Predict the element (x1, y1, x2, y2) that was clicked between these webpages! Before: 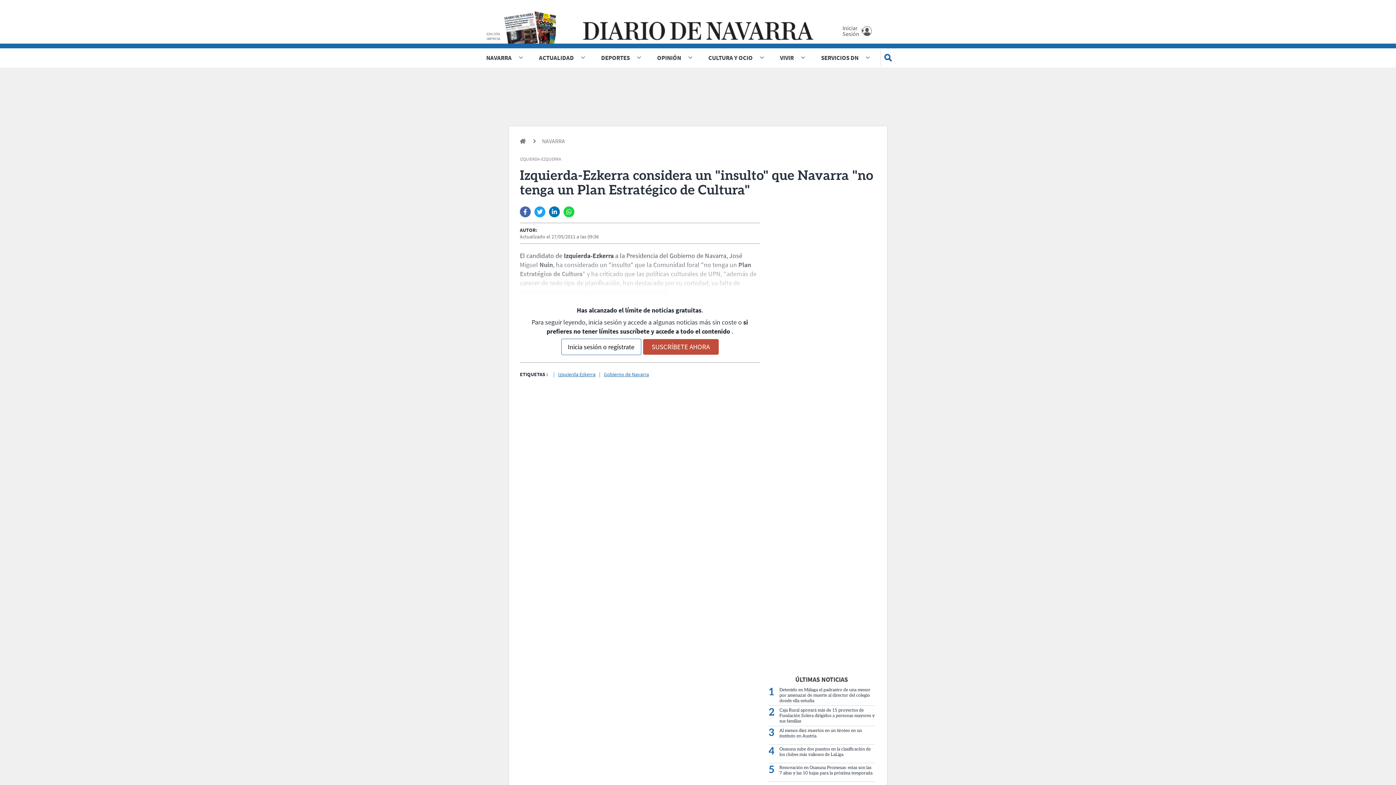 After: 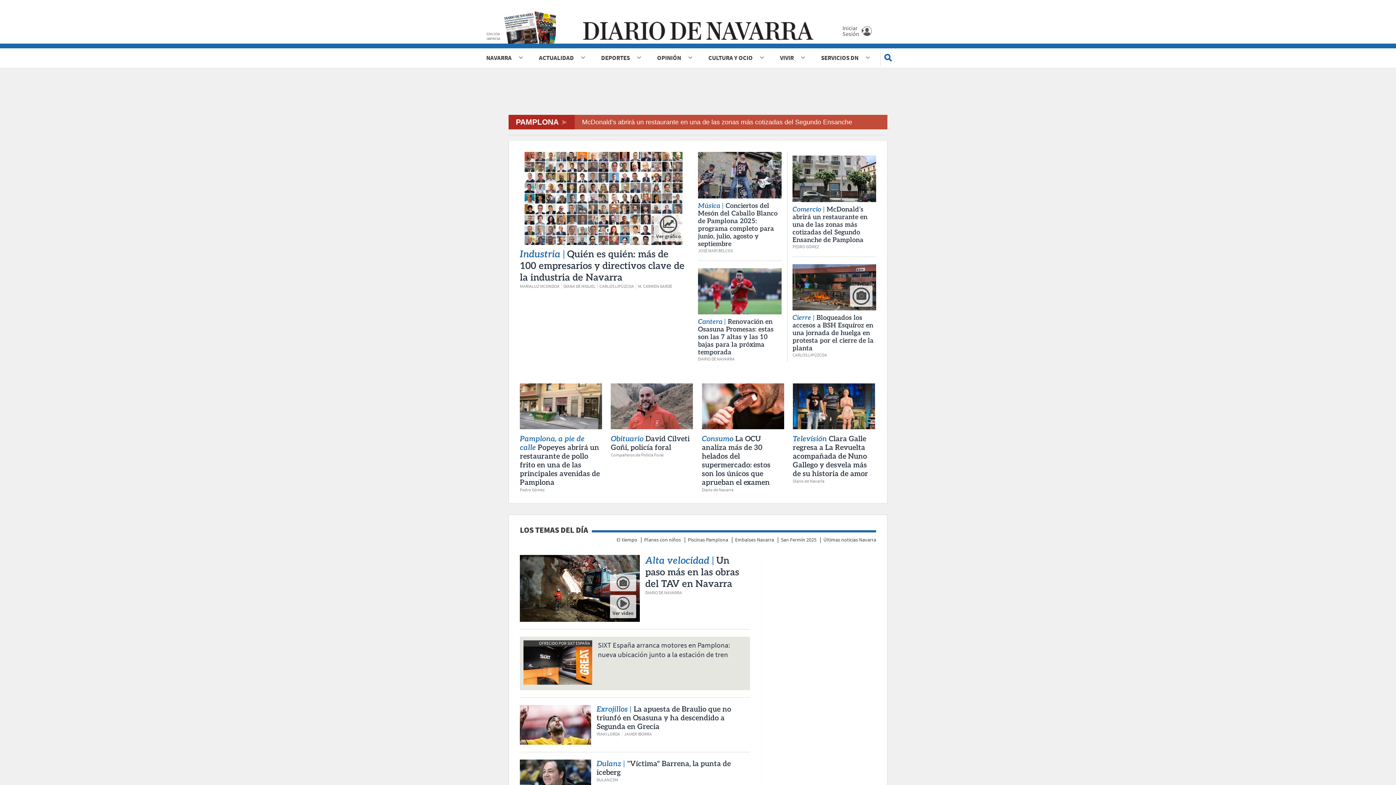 Action: bbox: (520, 137, 526, 146) label:  